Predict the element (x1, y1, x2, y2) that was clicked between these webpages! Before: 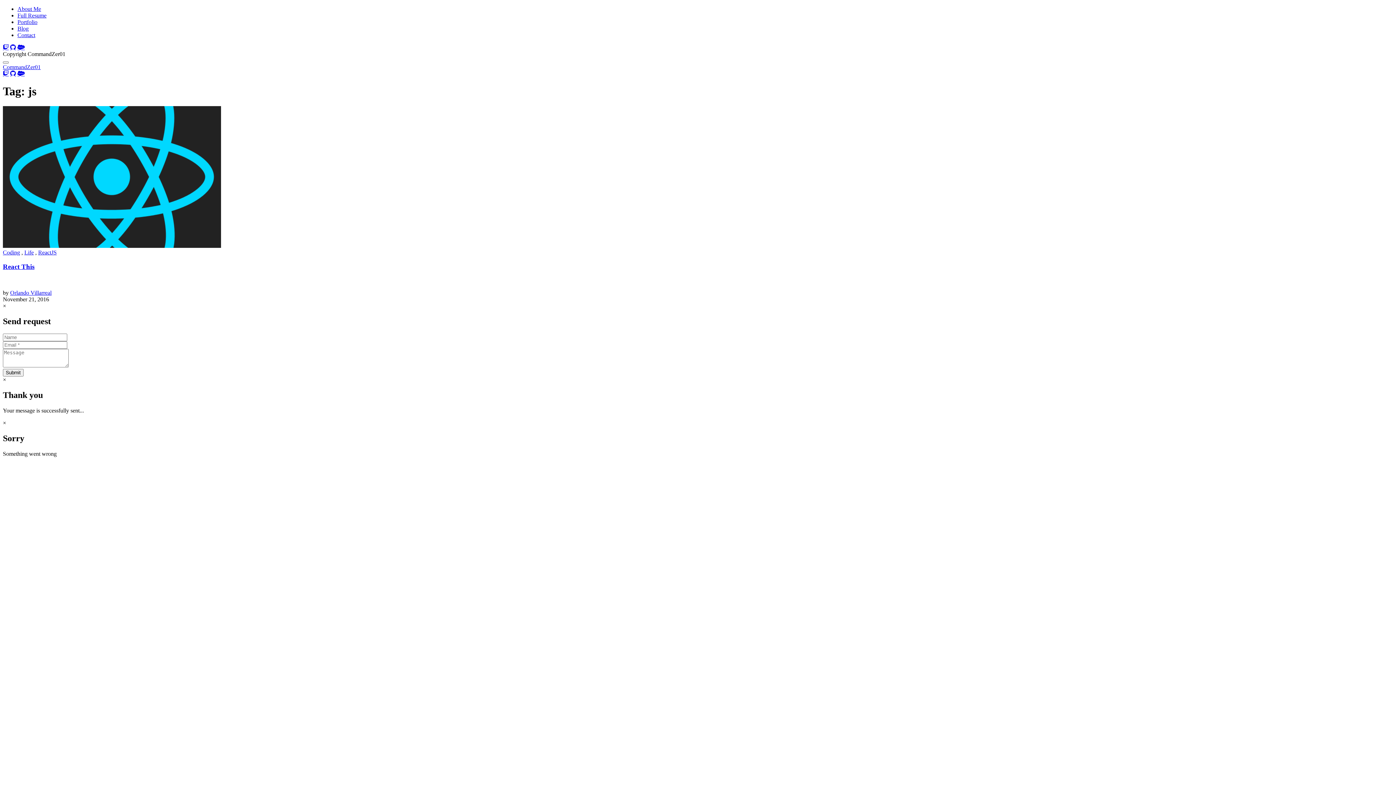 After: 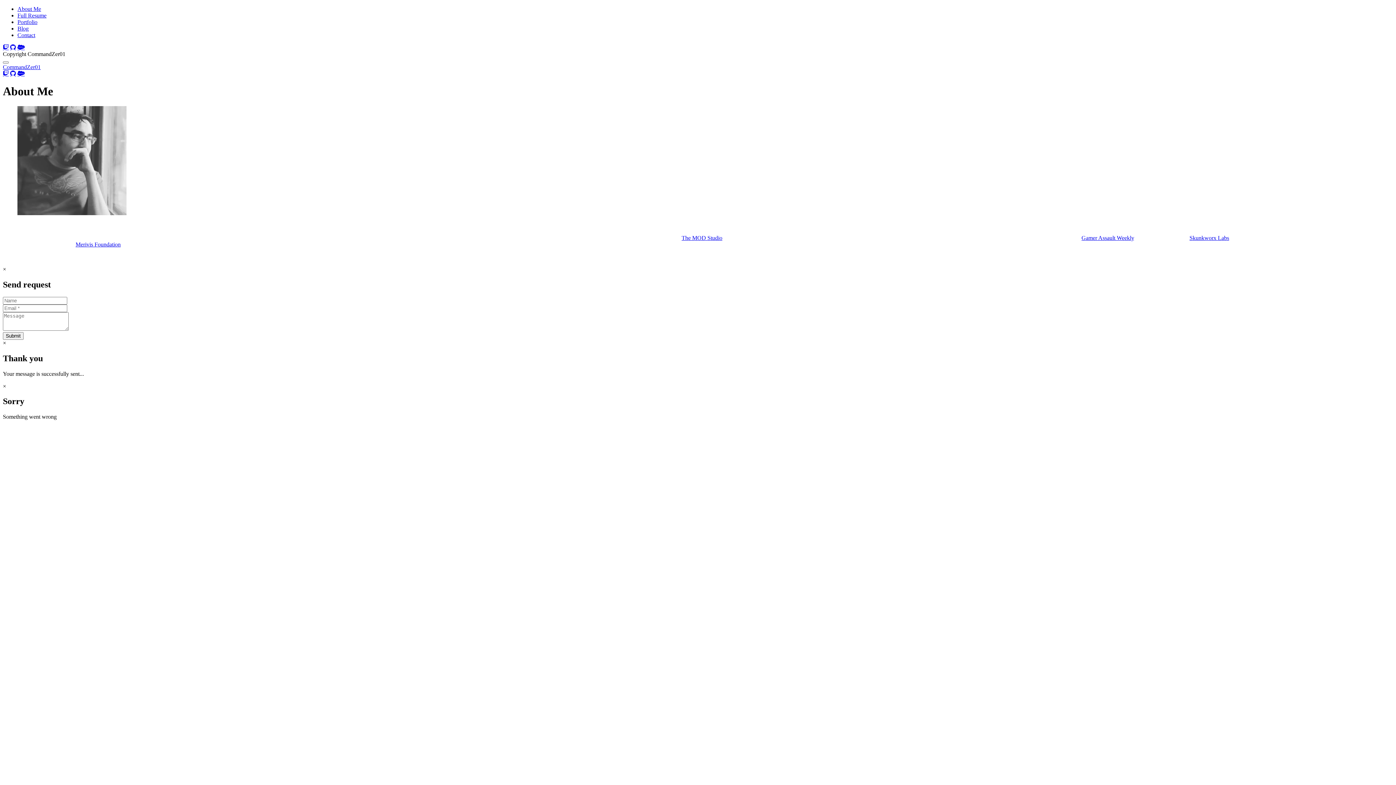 Action: bbox: (17, 5, 41, 12) label: About Me